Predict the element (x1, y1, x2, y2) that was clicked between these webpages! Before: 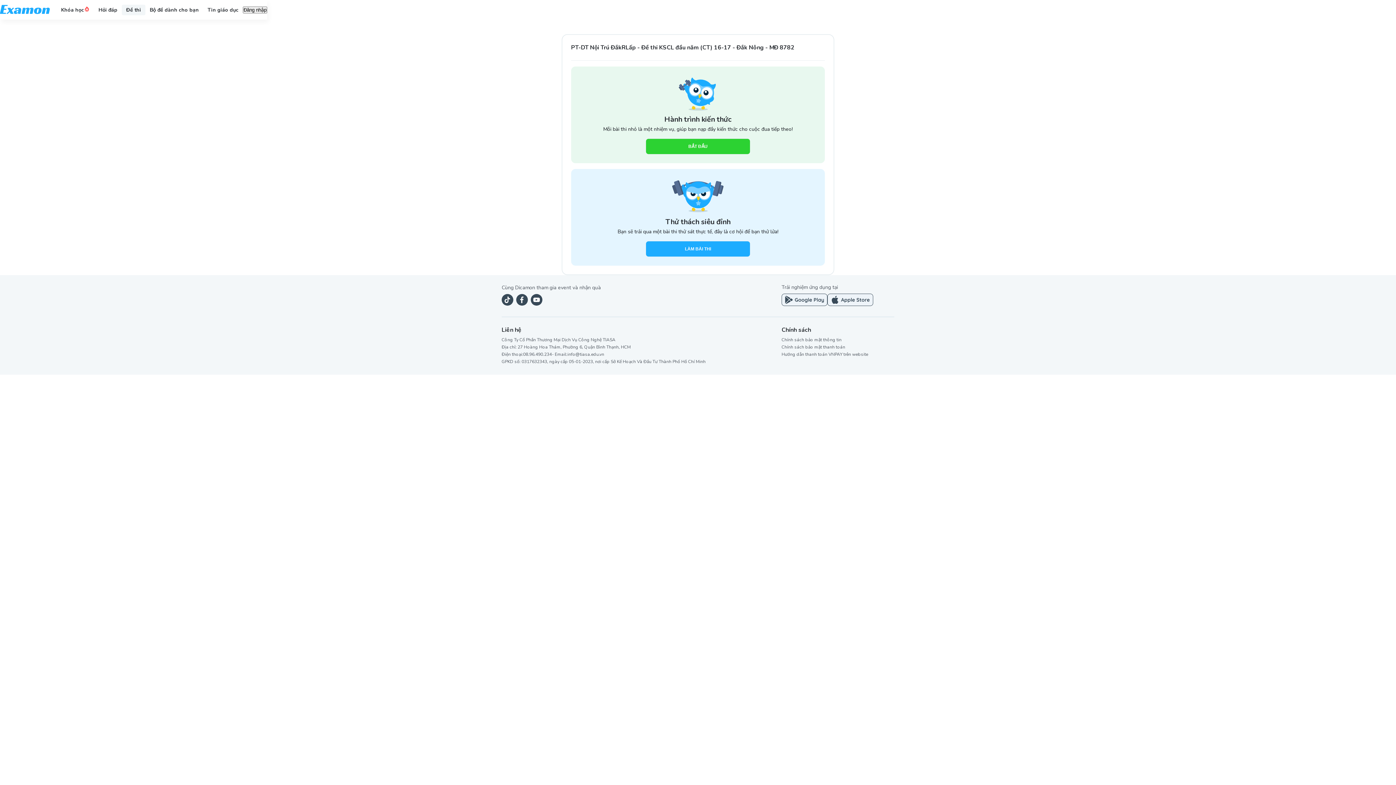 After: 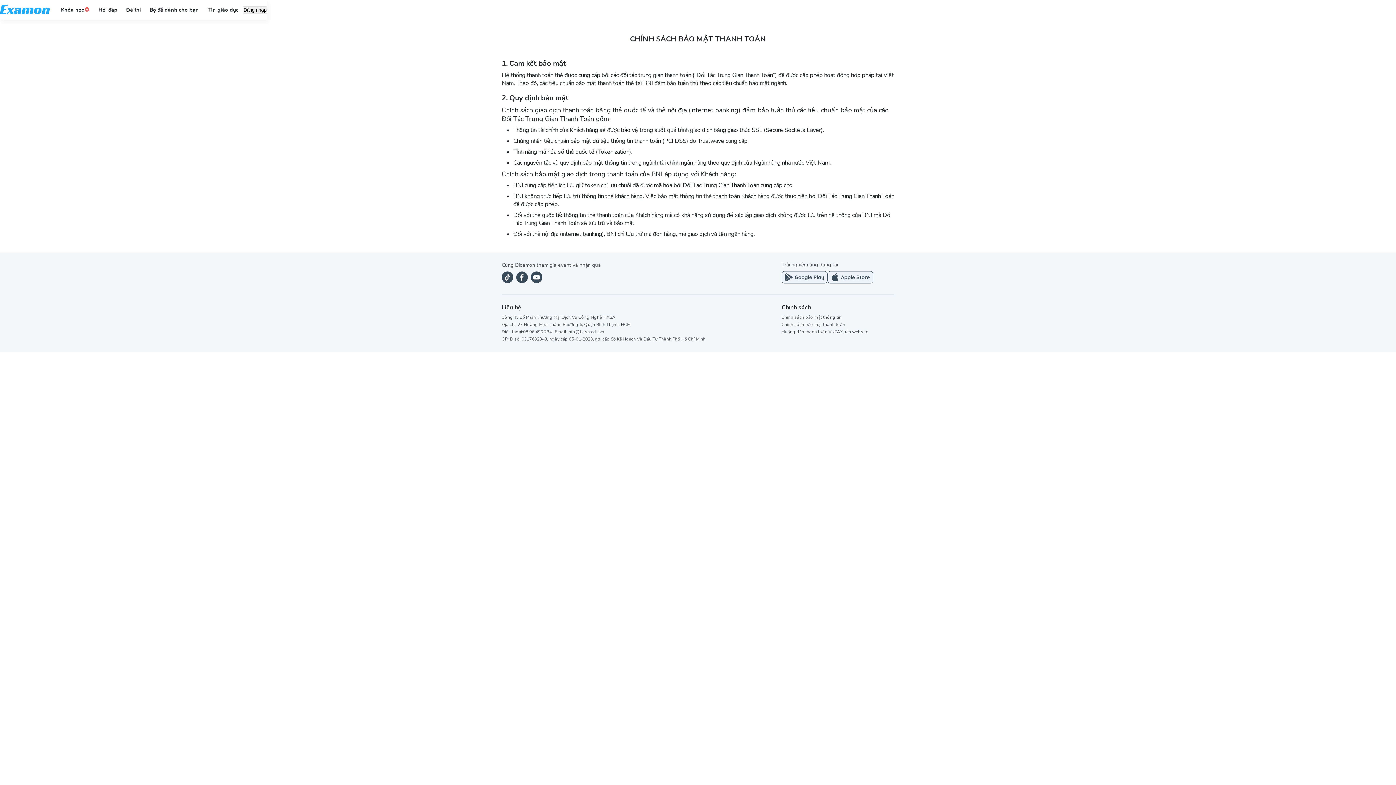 Action: bbox: (781, 344, 845, 350) label: Chính sách bảo mật thanh toán